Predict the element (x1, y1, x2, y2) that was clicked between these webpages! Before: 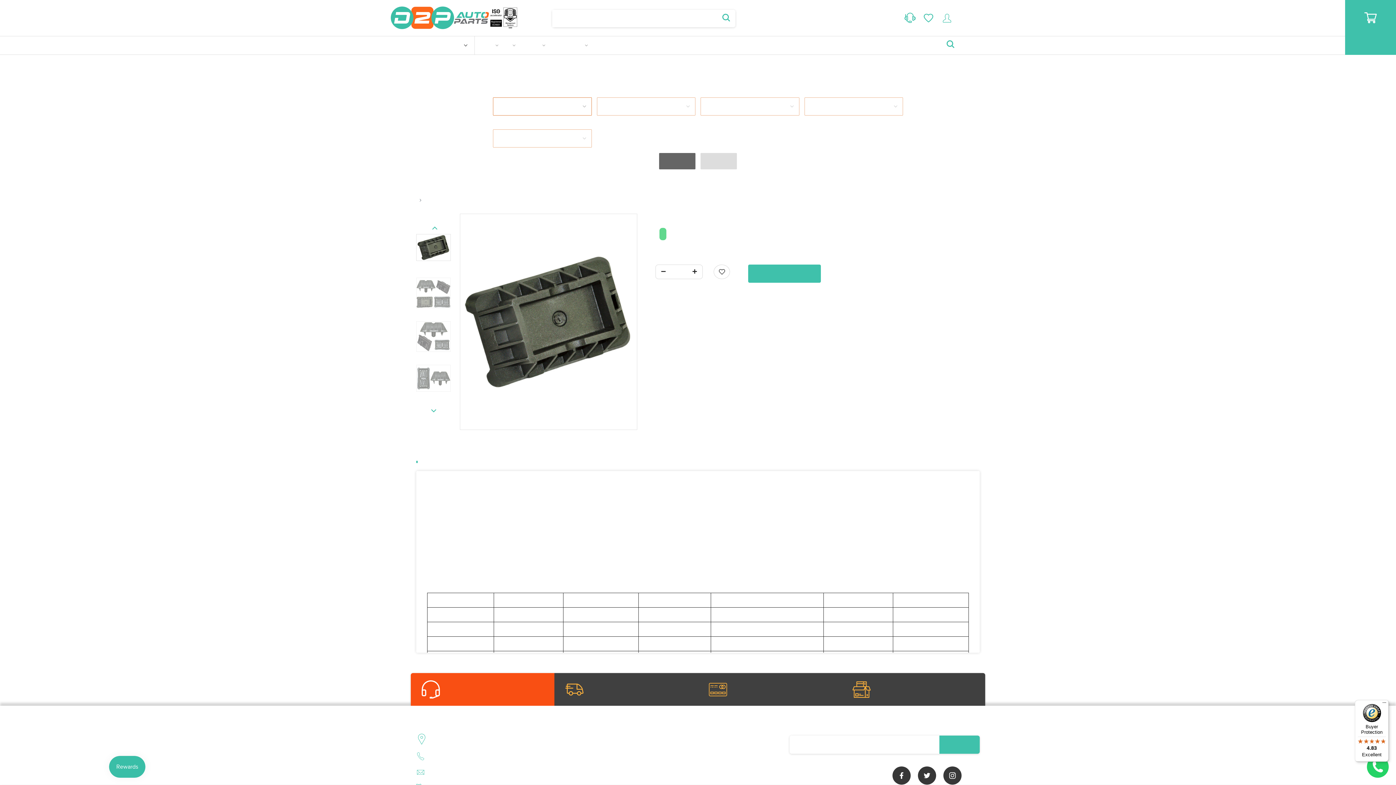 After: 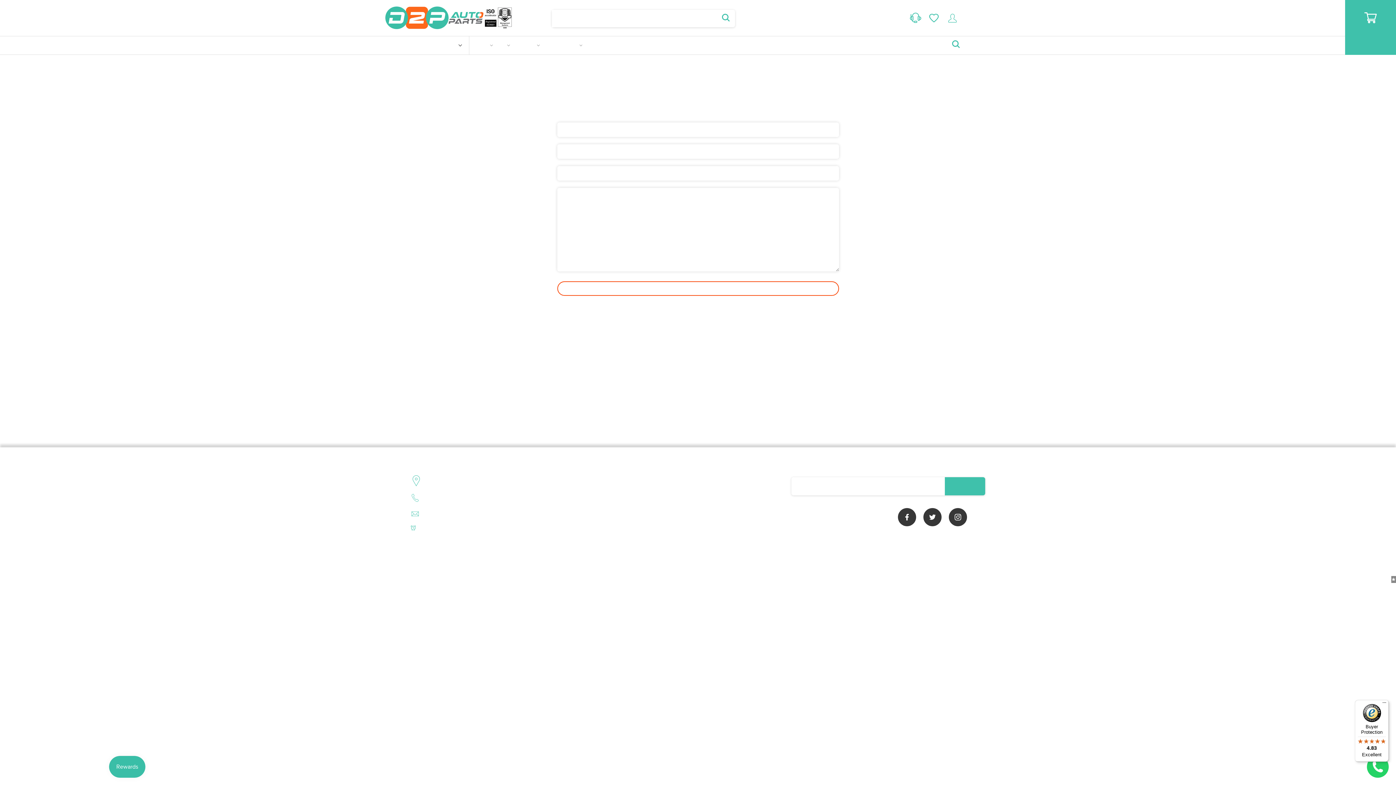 Action: bbox: (564, 40, 577, 50) label: Trade Customer